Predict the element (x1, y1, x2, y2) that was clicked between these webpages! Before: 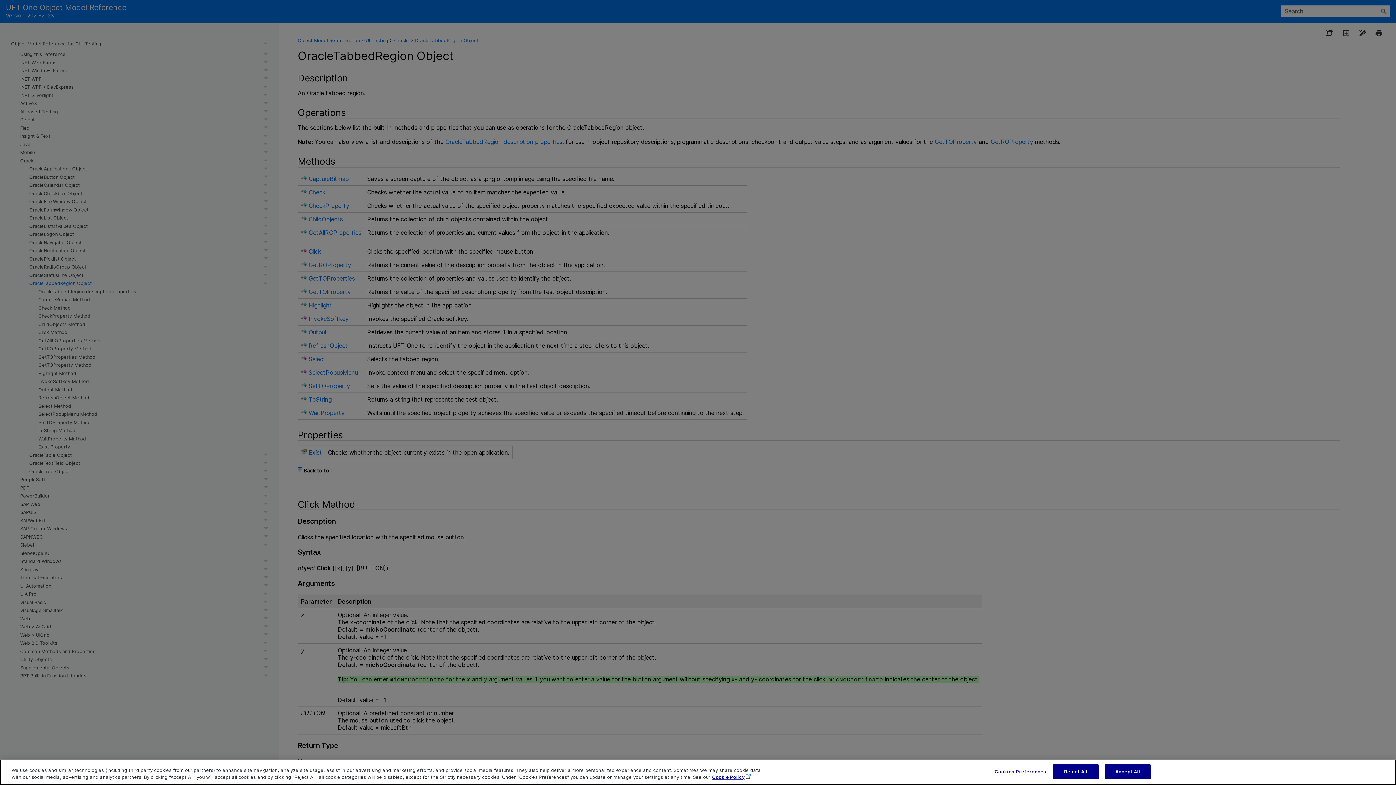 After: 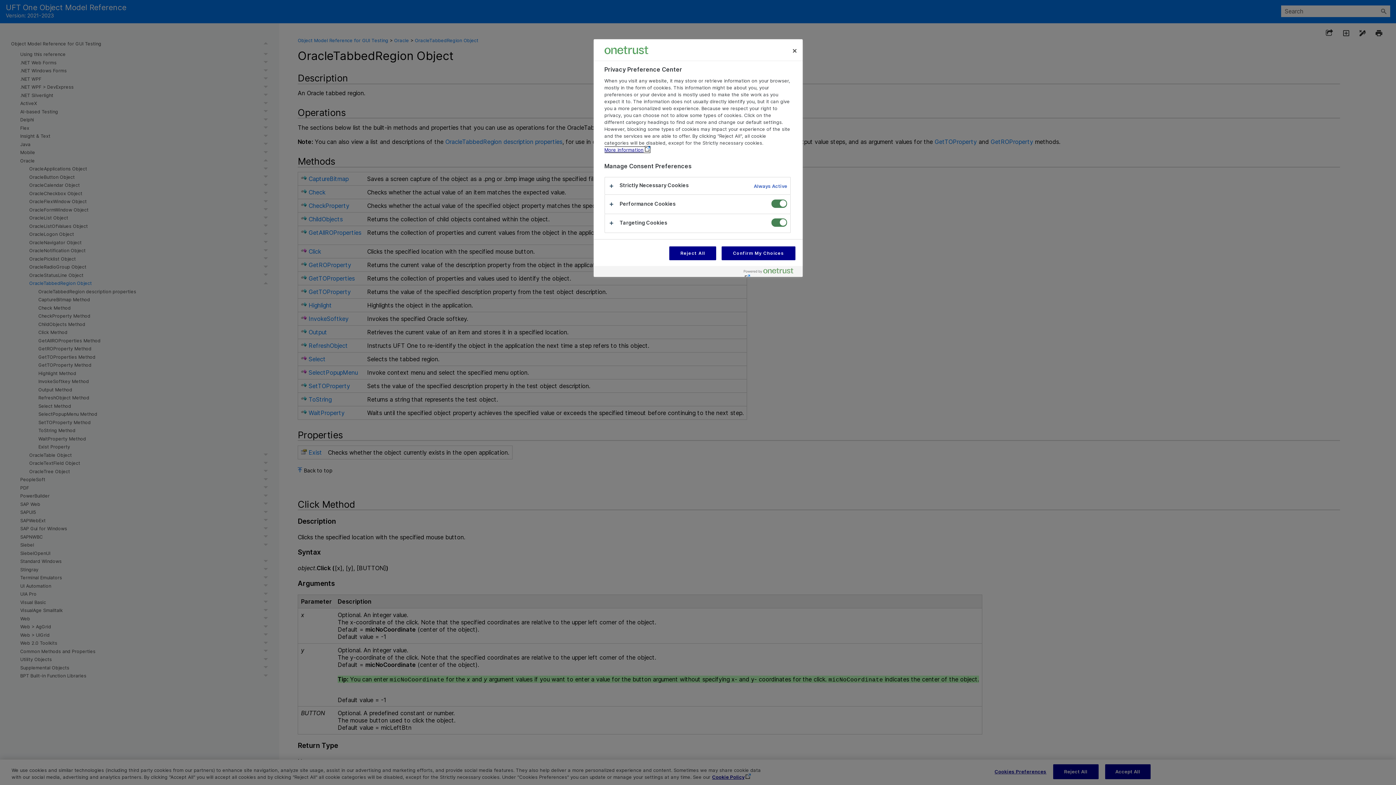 Action: bbox: (994, 765, 1046, 779) label: Cookies Preferences